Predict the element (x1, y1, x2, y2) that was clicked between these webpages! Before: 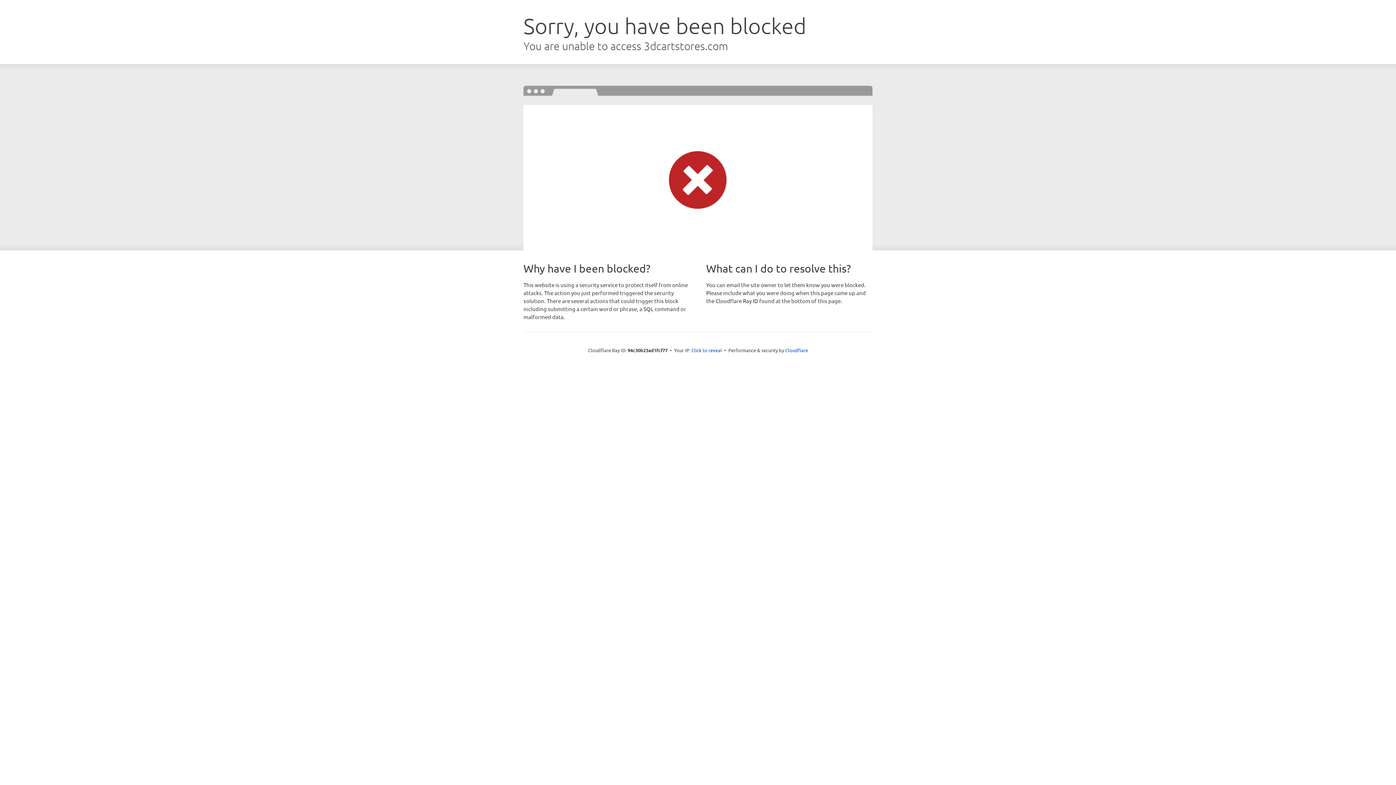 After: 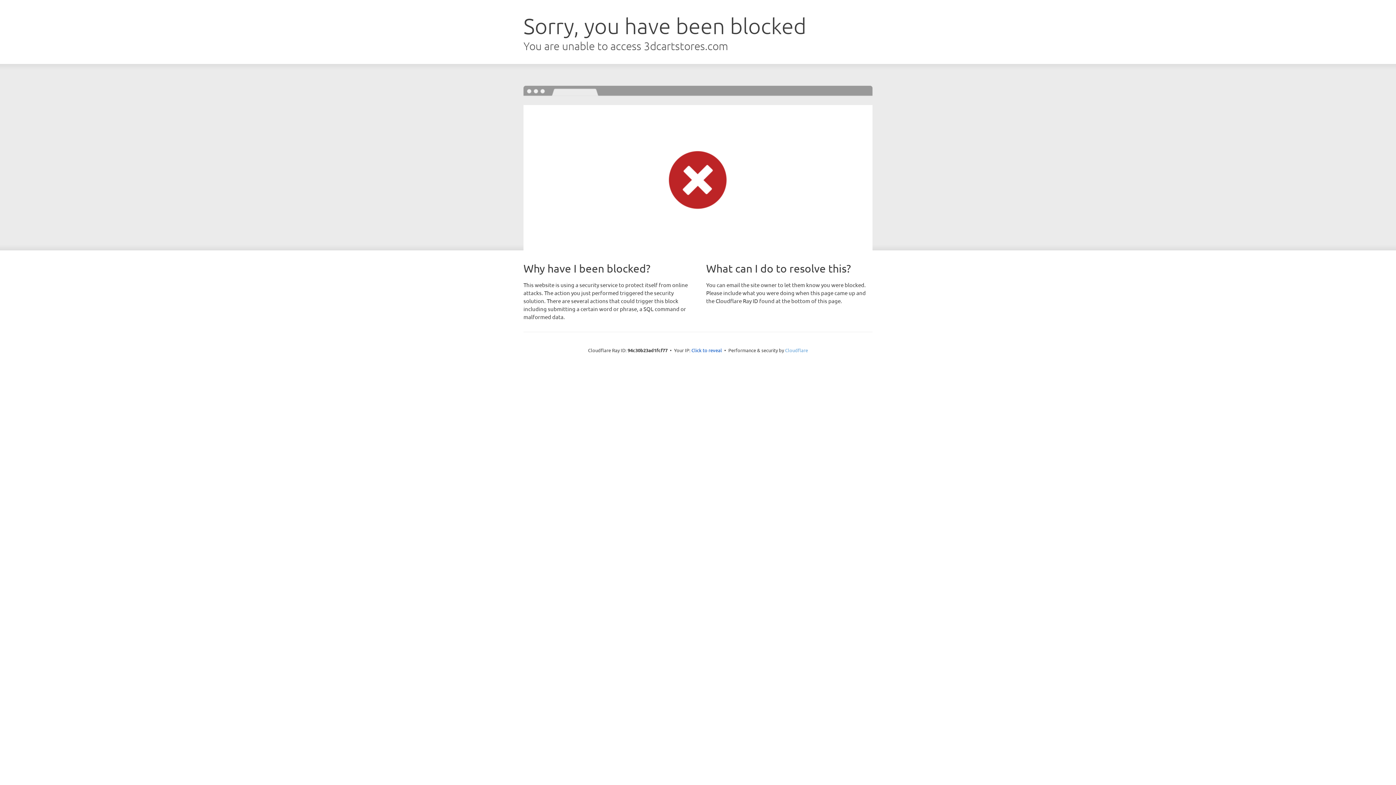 Action: label: Cloudflare bbox: (785, 347, 808, 353)